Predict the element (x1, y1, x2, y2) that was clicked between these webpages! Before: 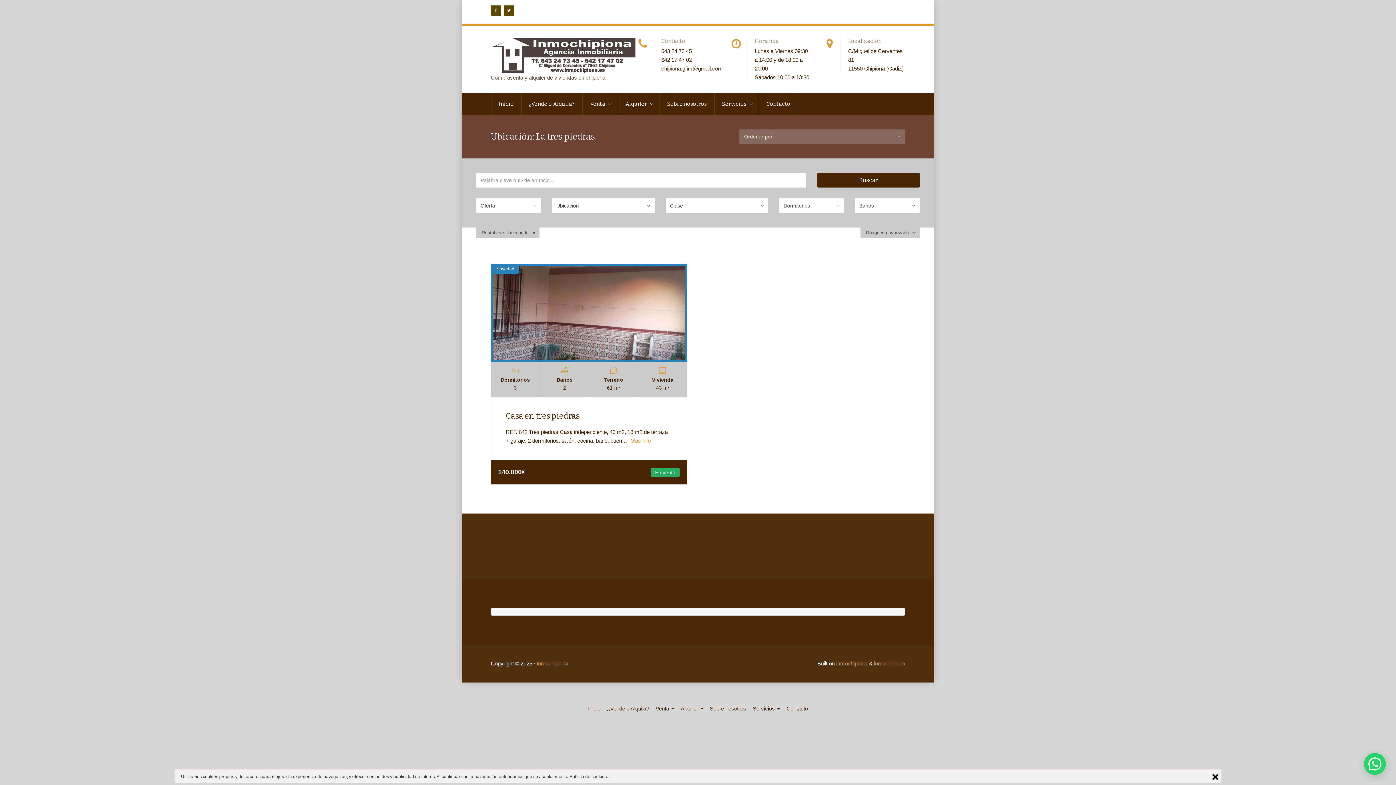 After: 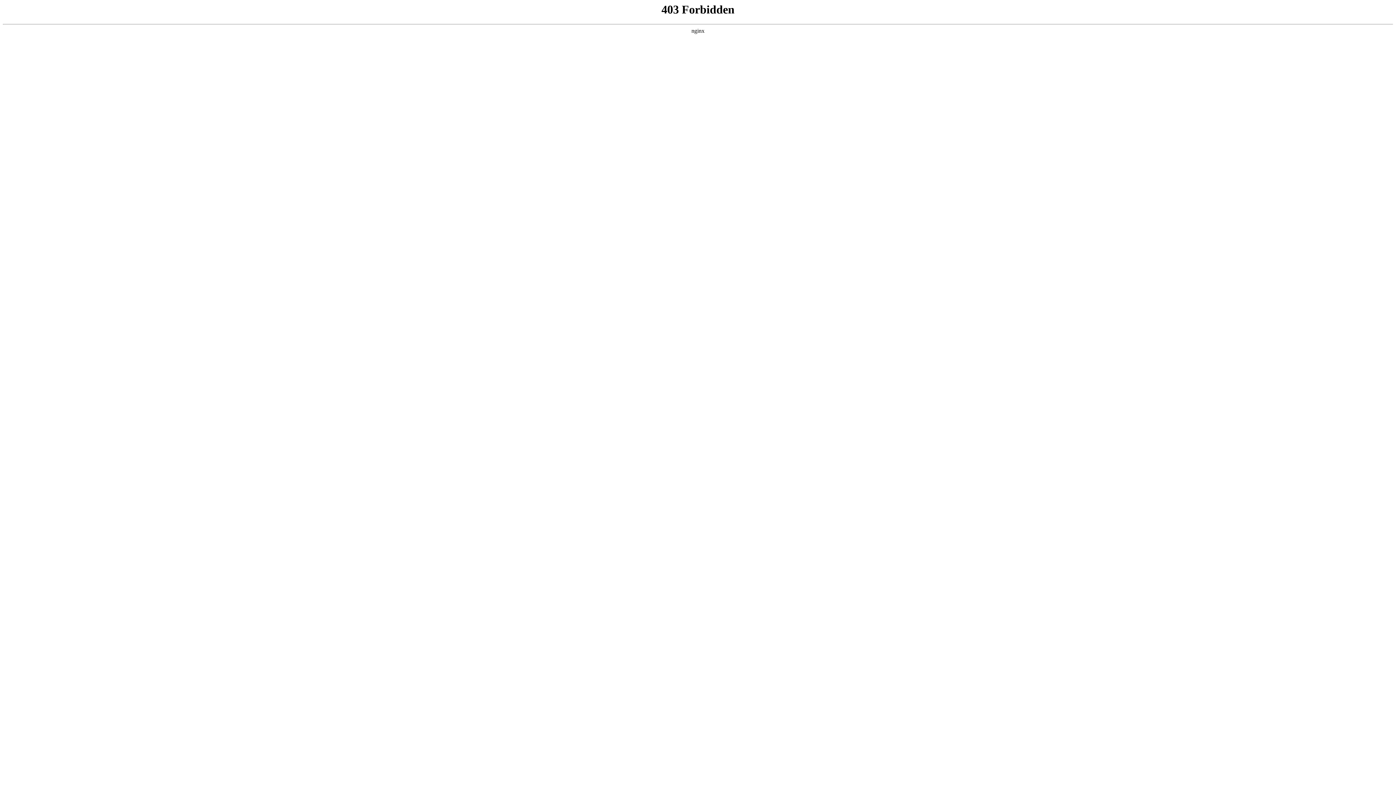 Action: label: inmochipiona bbox: (836, 660, 867, 666)